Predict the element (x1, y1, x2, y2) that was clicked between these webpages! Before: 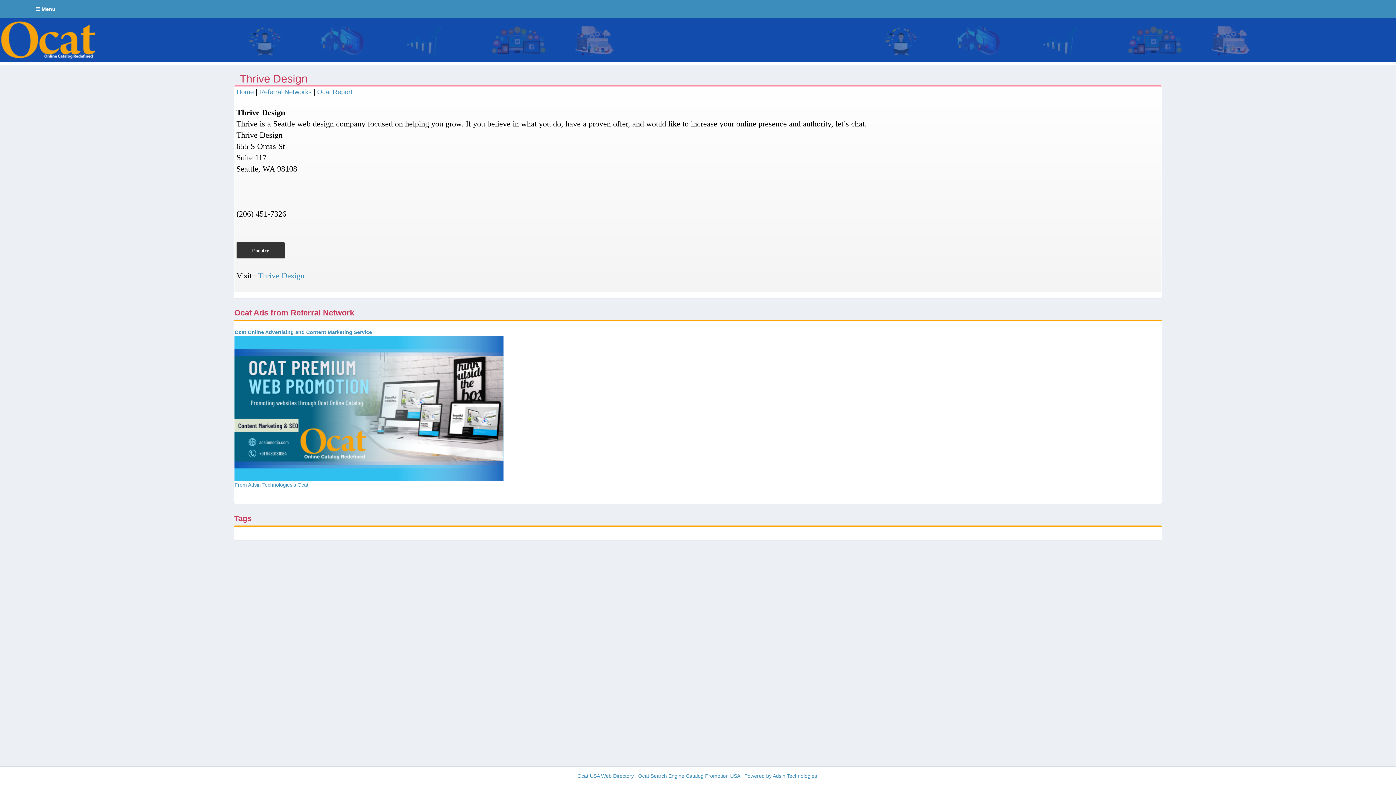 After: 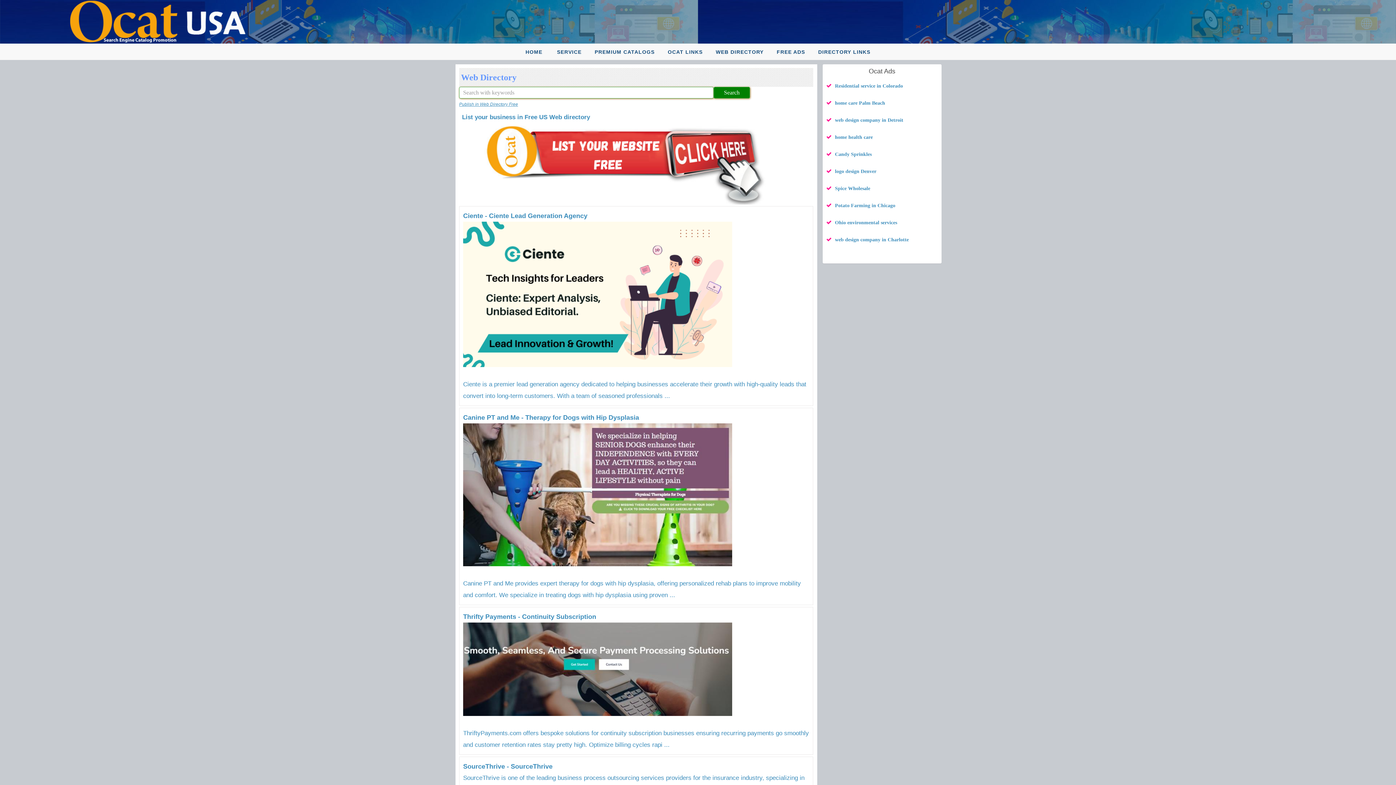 Action: label: Ocat USA Web Directory bbox: (577, 773, 634, 779)